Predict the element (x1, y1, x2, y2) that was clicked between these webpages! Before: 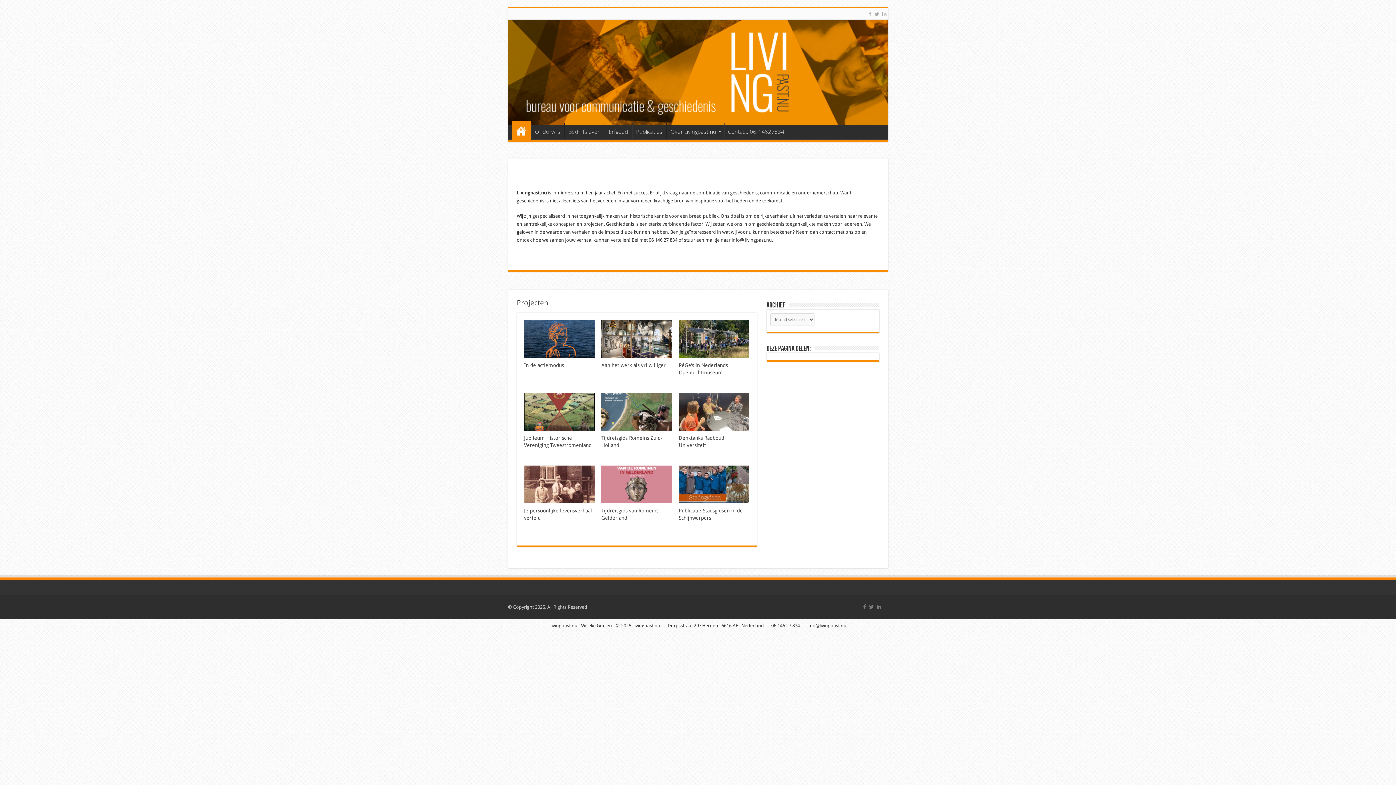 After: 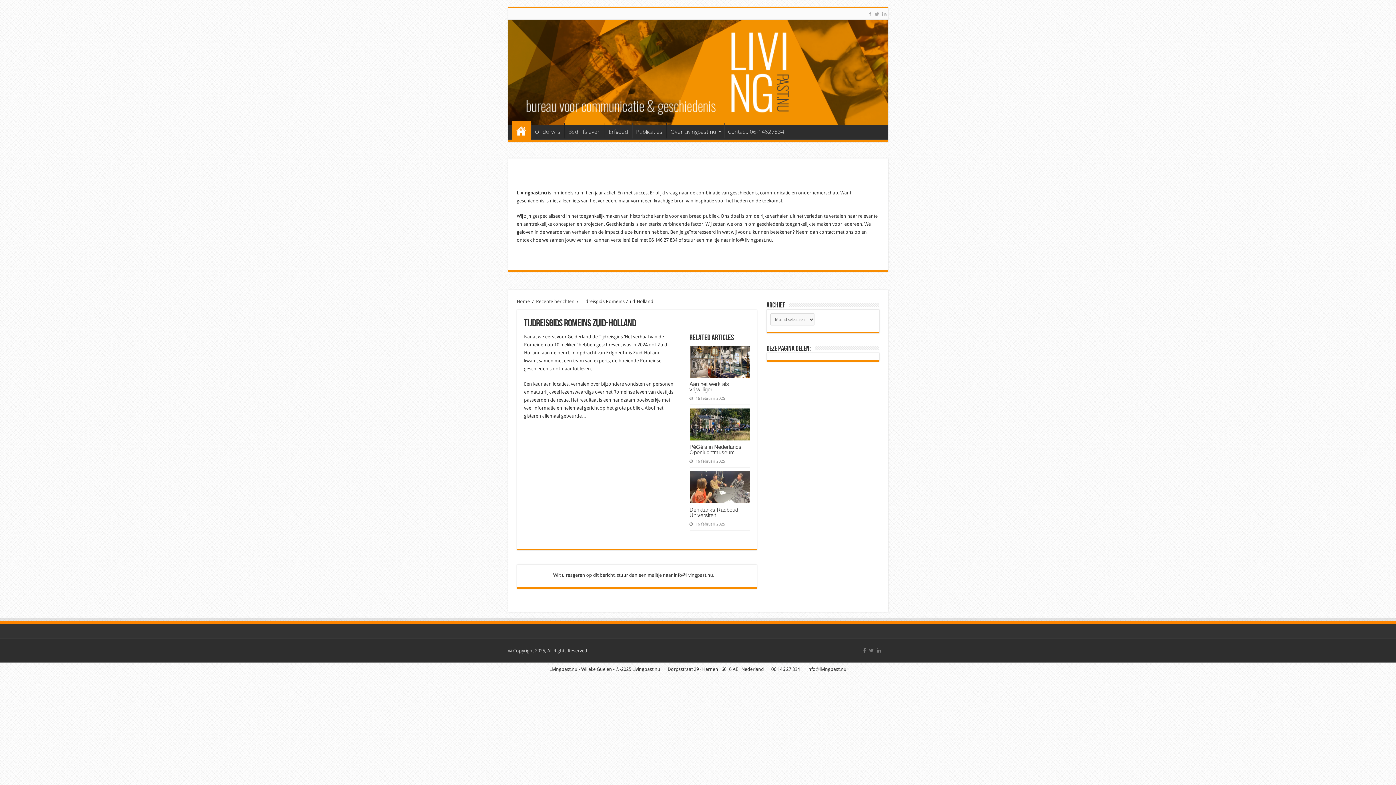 Action: label:   bbox: (601, 393, 672, 430)